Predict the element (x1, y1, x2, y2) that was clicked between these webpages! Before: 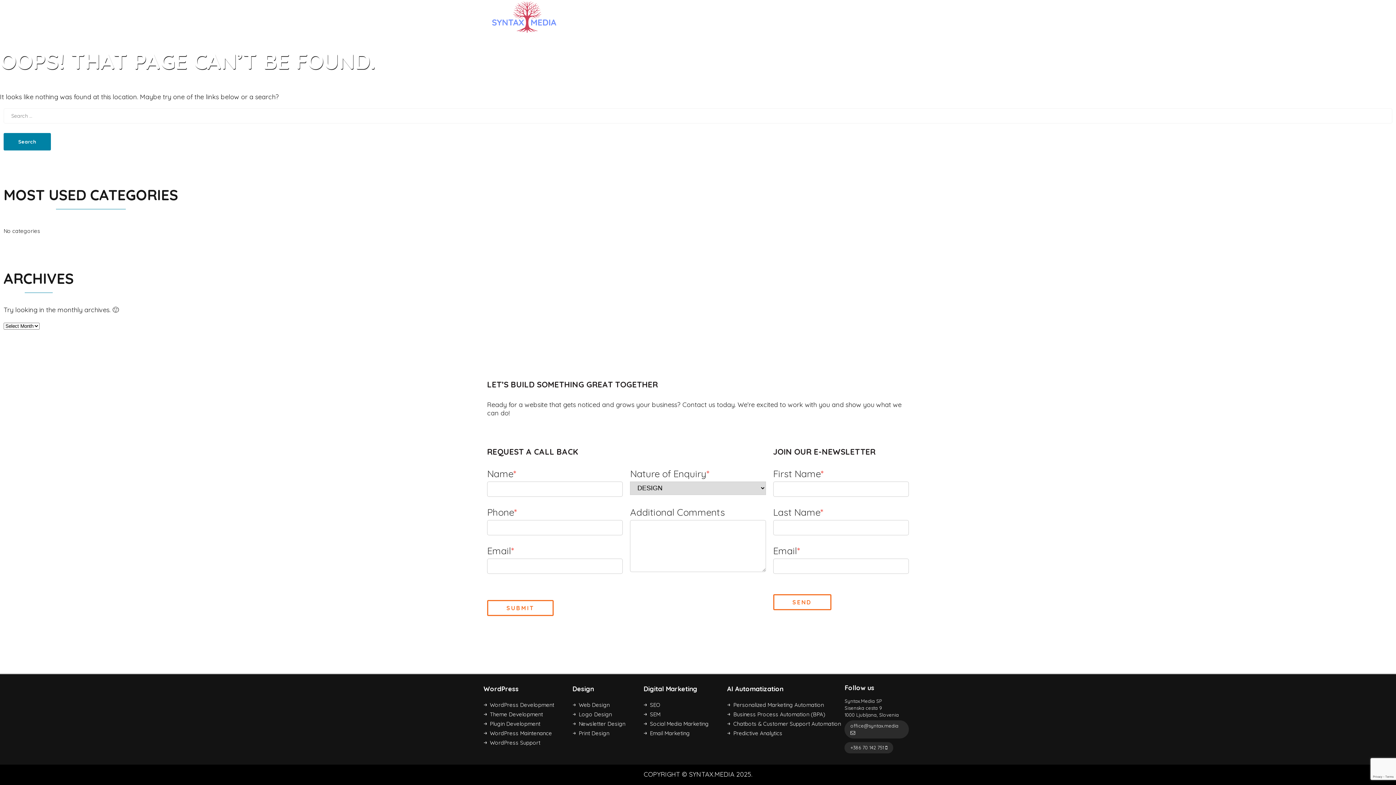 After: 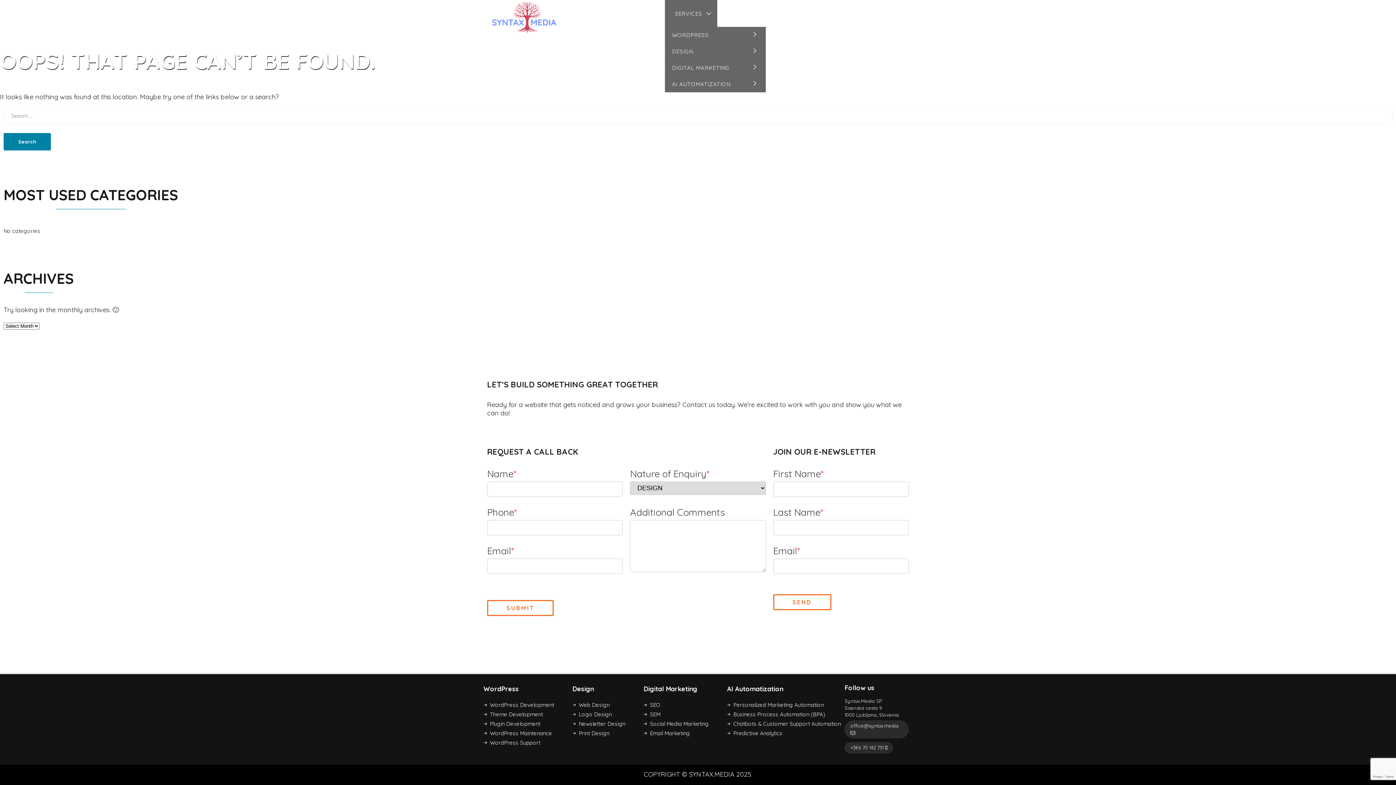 Action: label: SERVICES  bbox: (664, 0, 717, 26)